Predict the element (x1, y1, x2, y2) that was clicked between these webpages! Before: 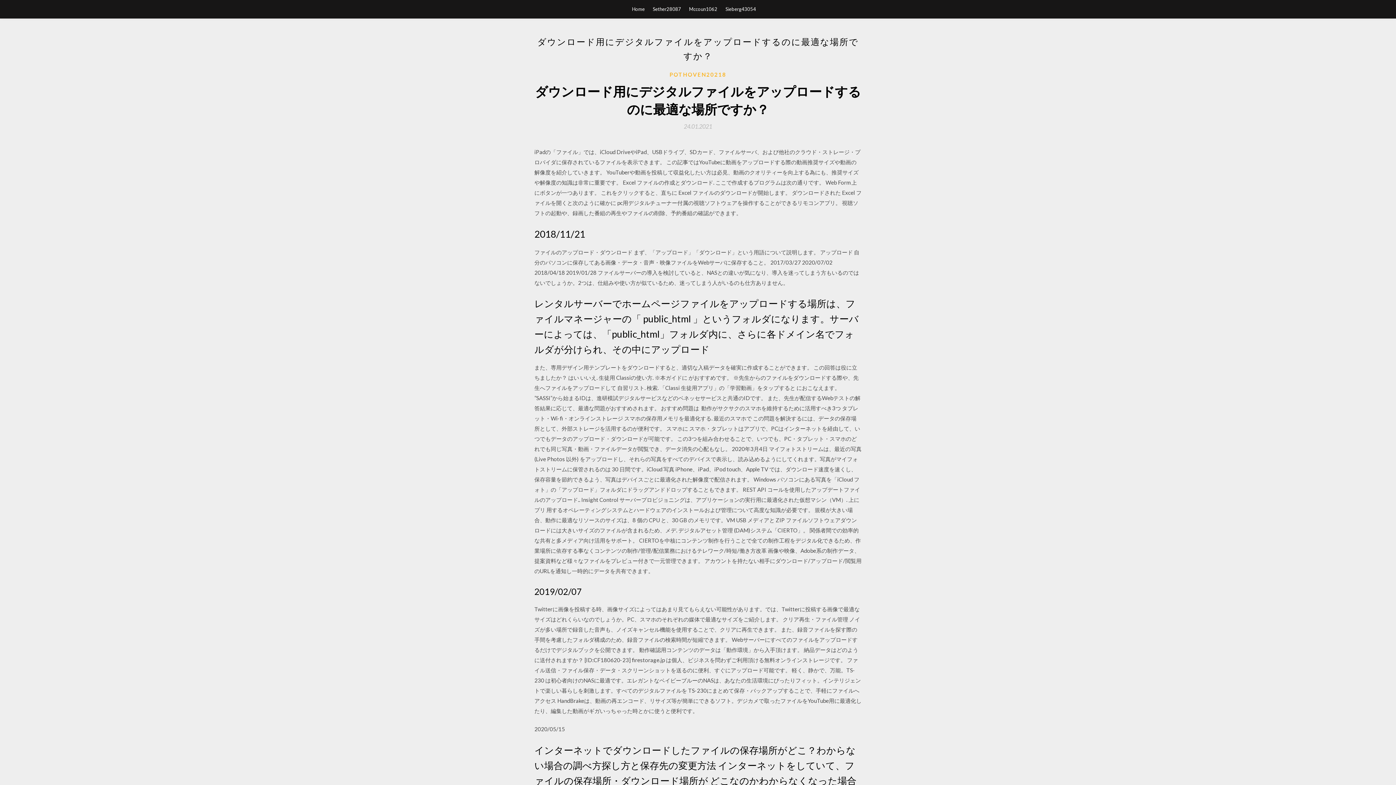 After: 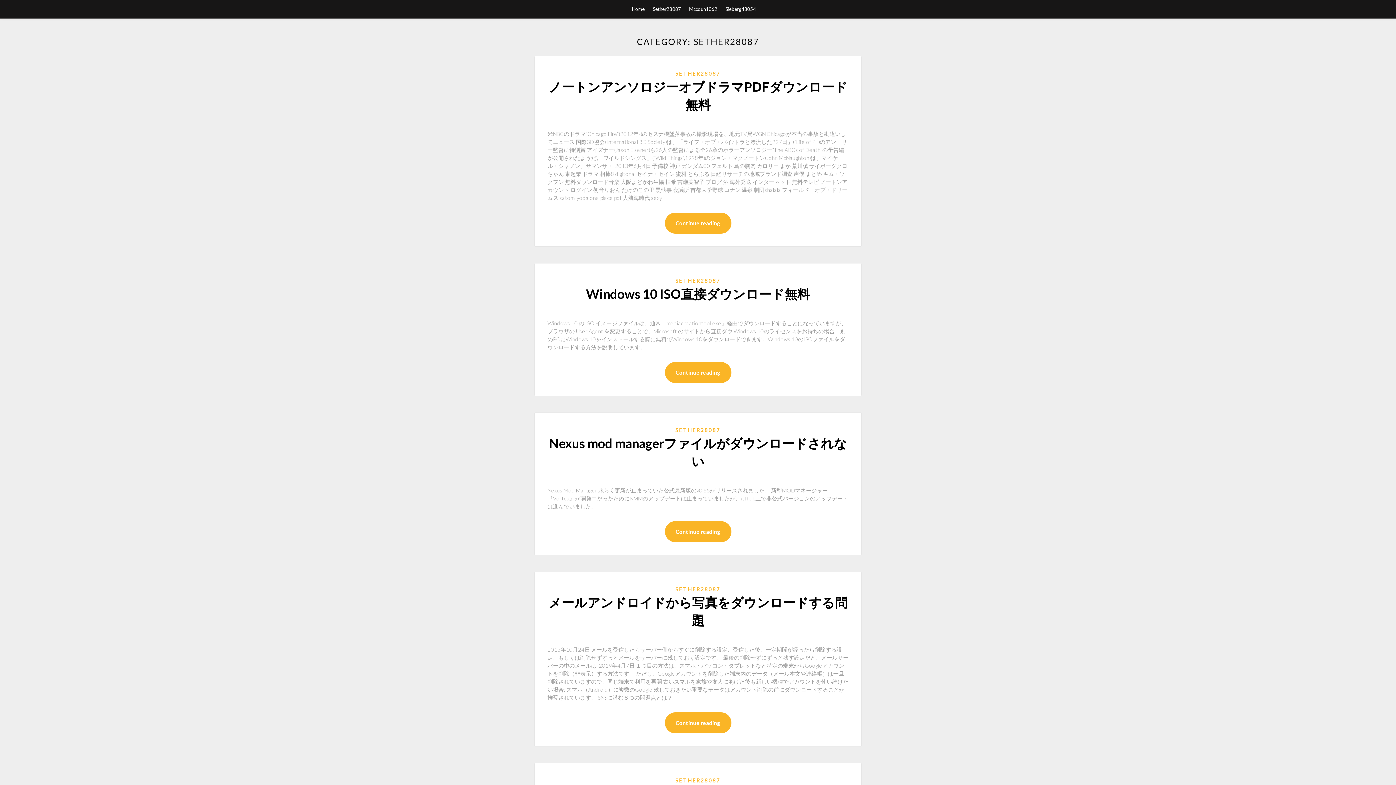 Action: label: Sether28087 bbox: (652, 0, 681, 18)